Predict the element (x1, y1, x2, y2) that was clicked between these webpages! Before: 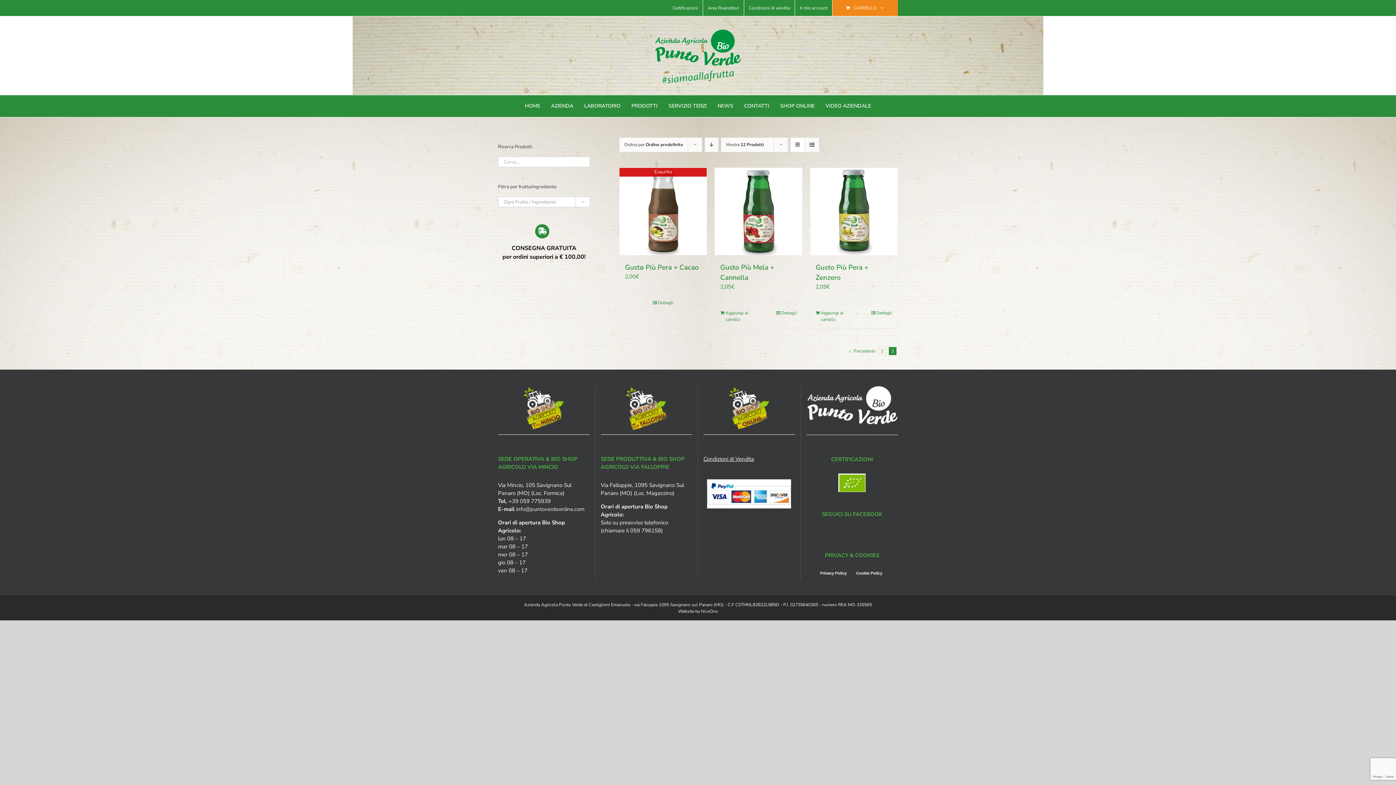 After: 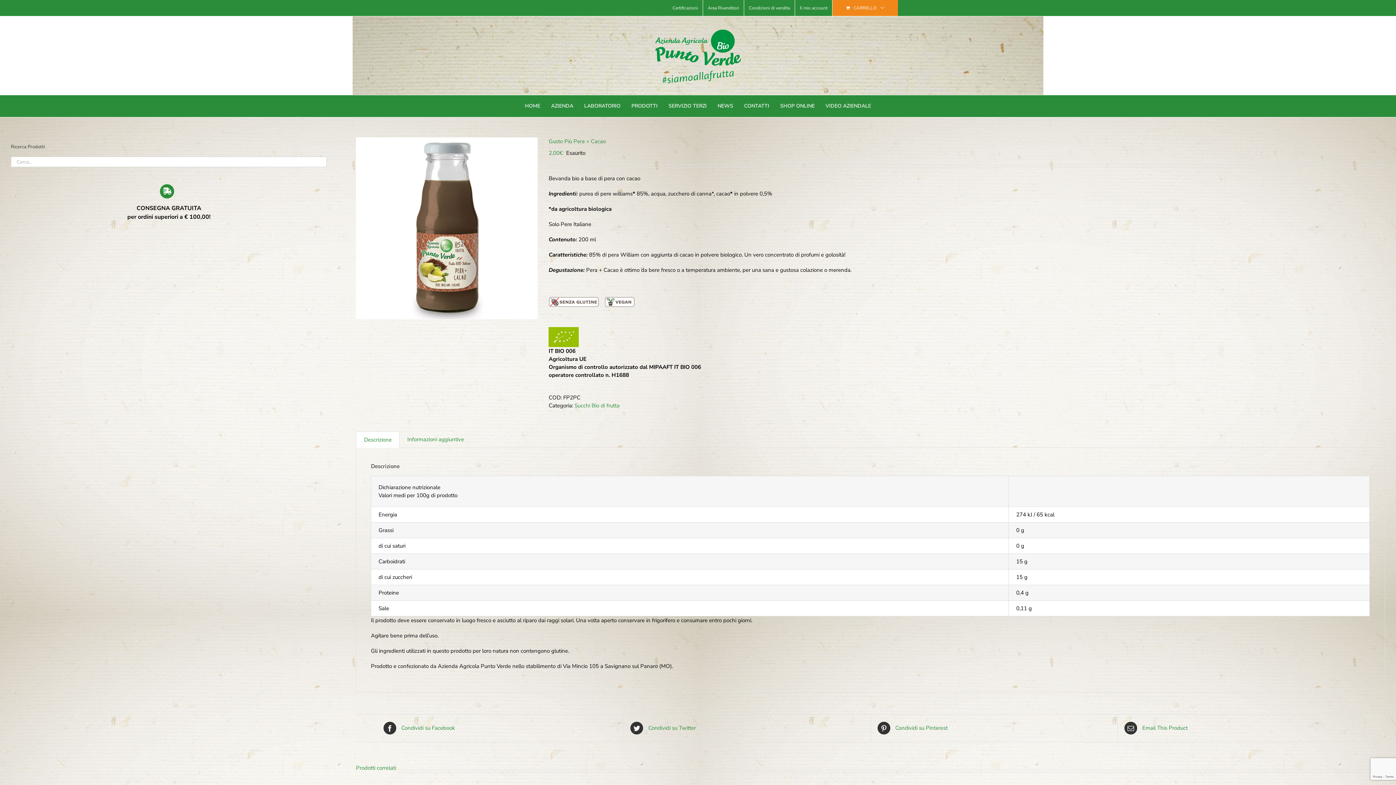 Action: bbox: (619, 167, 707, 255) label: Gusto Più Pera + Cacao